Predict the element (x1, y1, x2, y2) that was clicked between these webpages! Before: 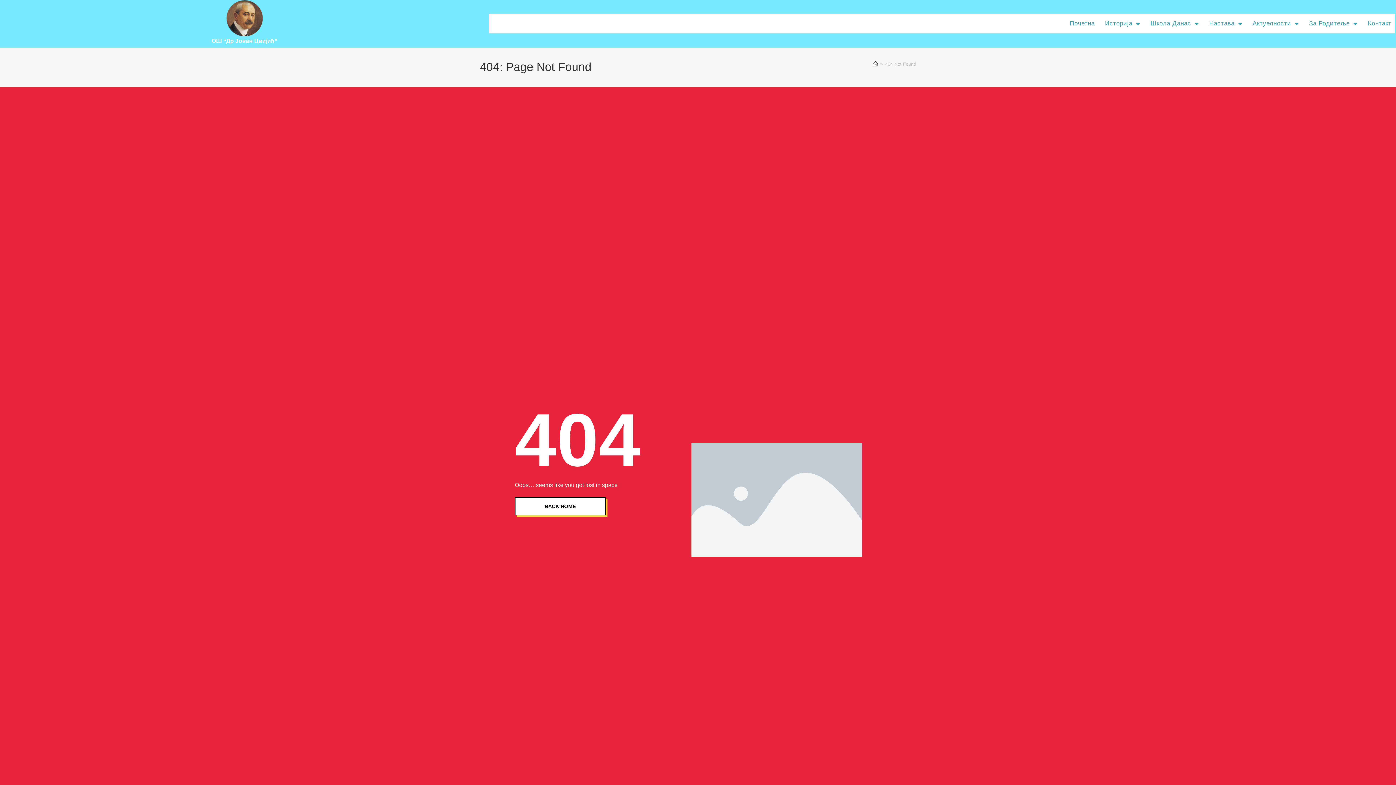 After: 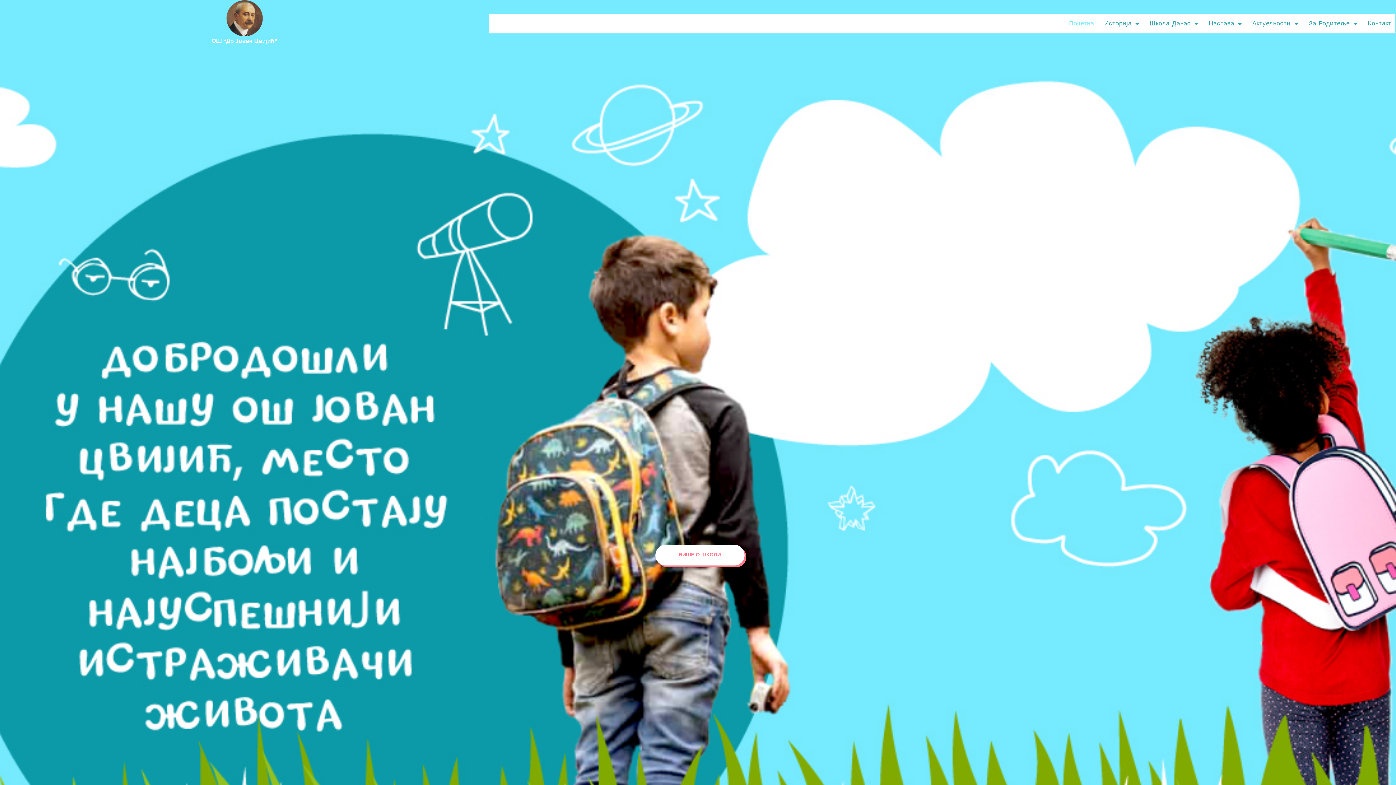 Action: label: BACK HOME bbox: (514, 497, 605, 515)